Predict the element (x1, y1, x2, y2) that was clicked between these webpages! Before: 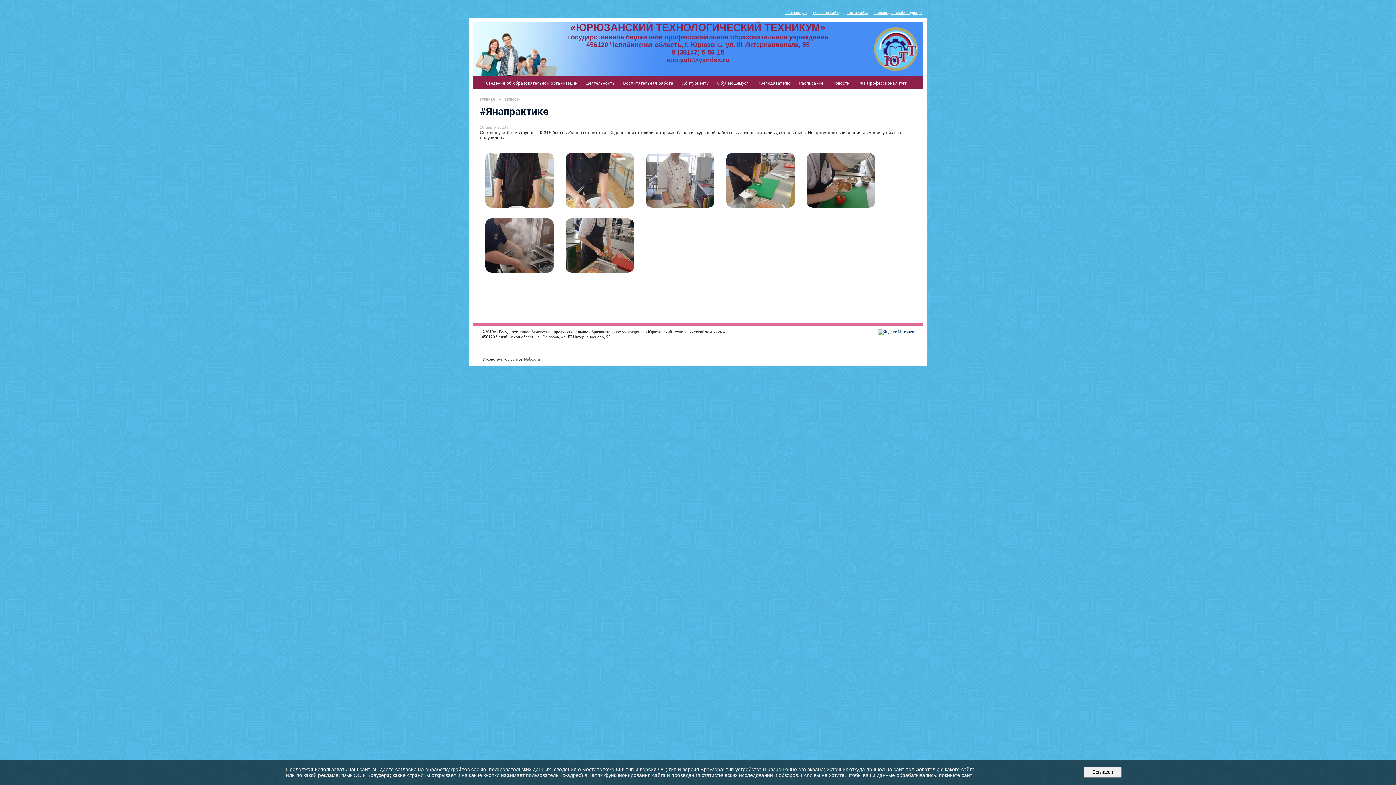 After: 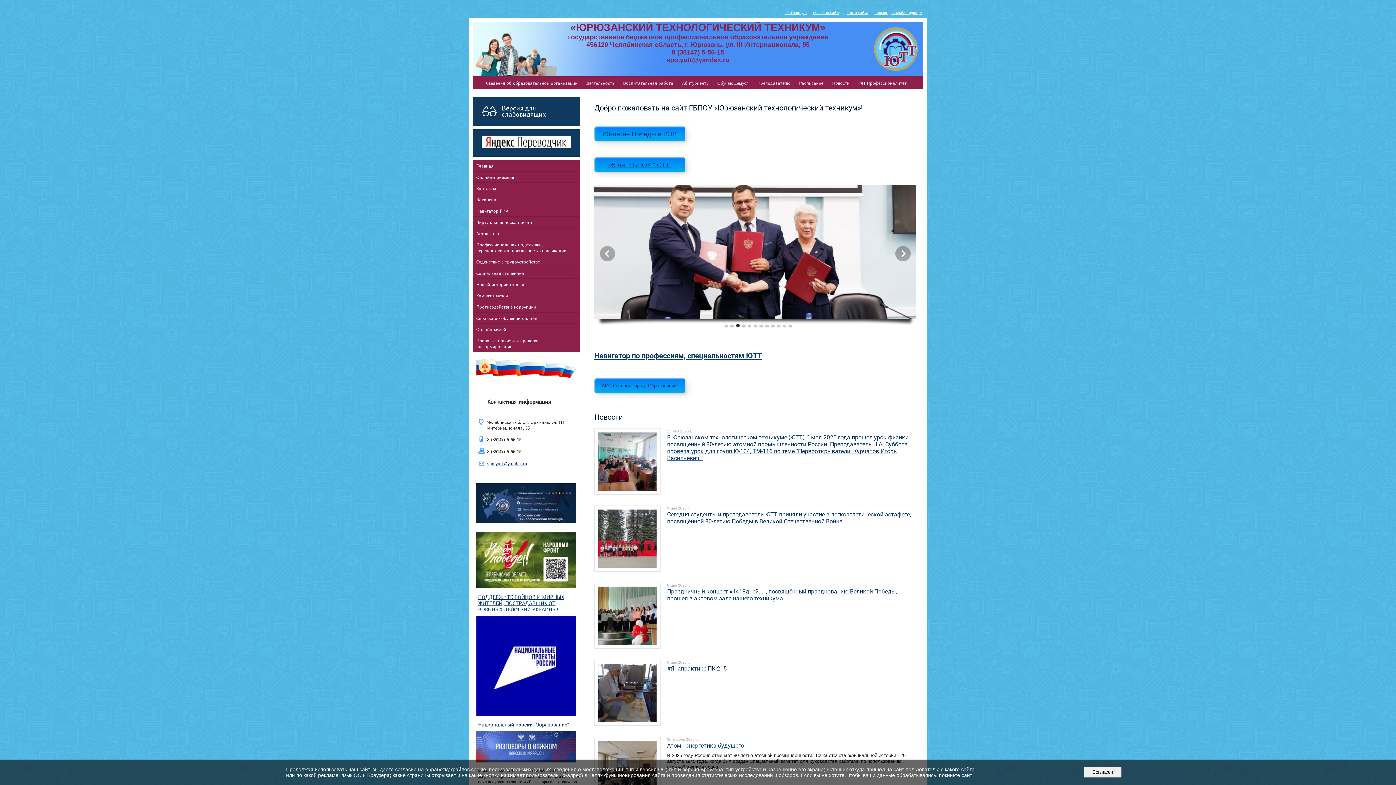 Action: bbox: (872, 69, 920, 73)